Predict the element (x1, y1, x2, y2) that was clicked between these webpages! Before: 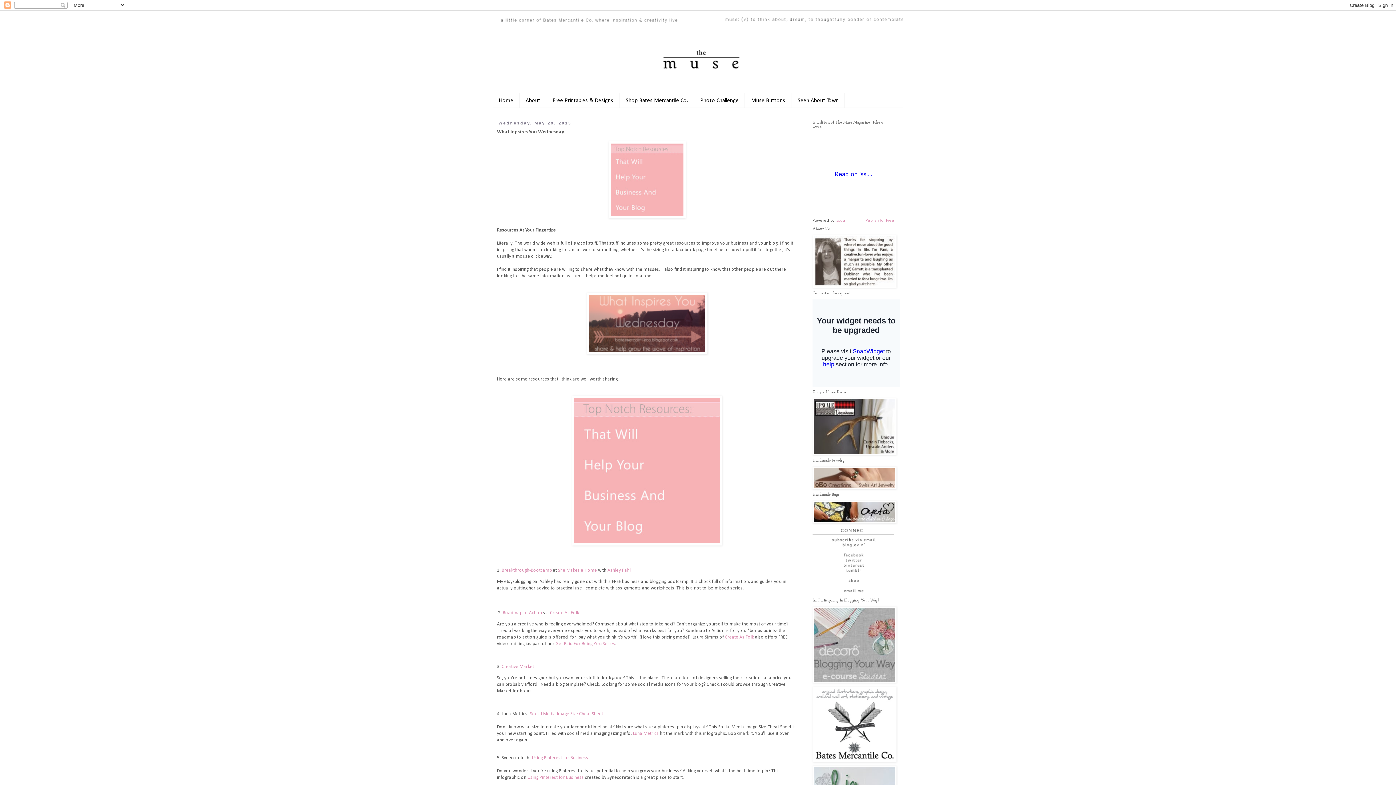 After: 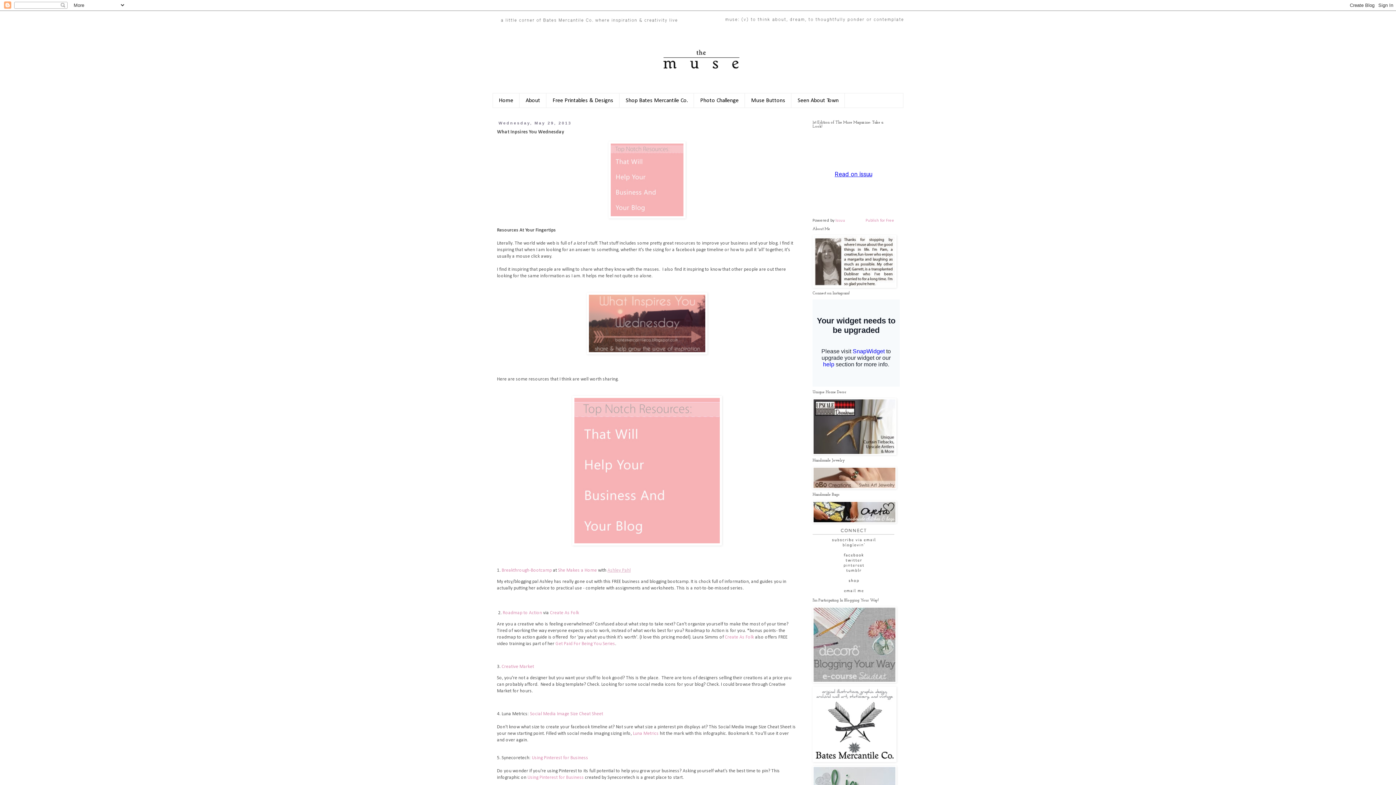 Action: bbox: (607, 568, 630, 573) label: Ashley Pahl